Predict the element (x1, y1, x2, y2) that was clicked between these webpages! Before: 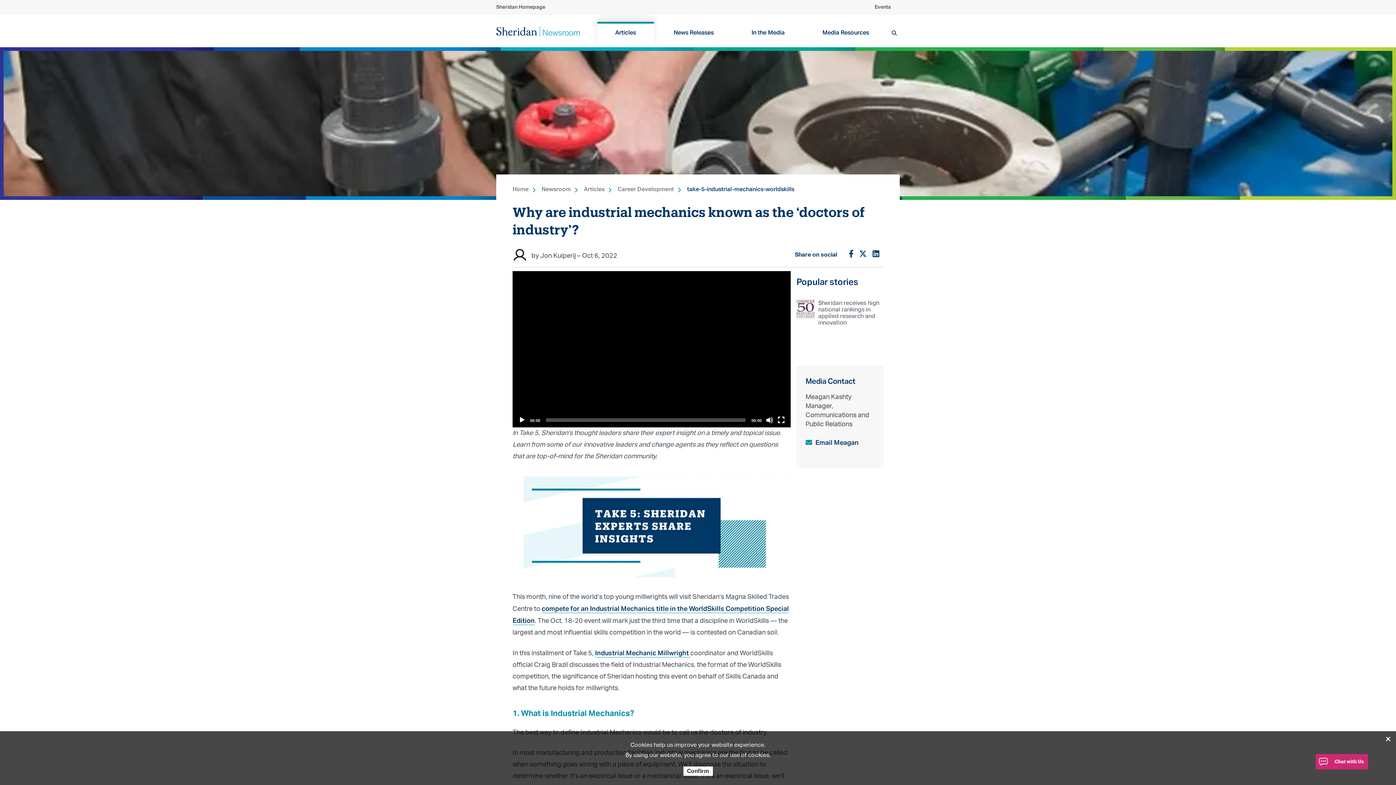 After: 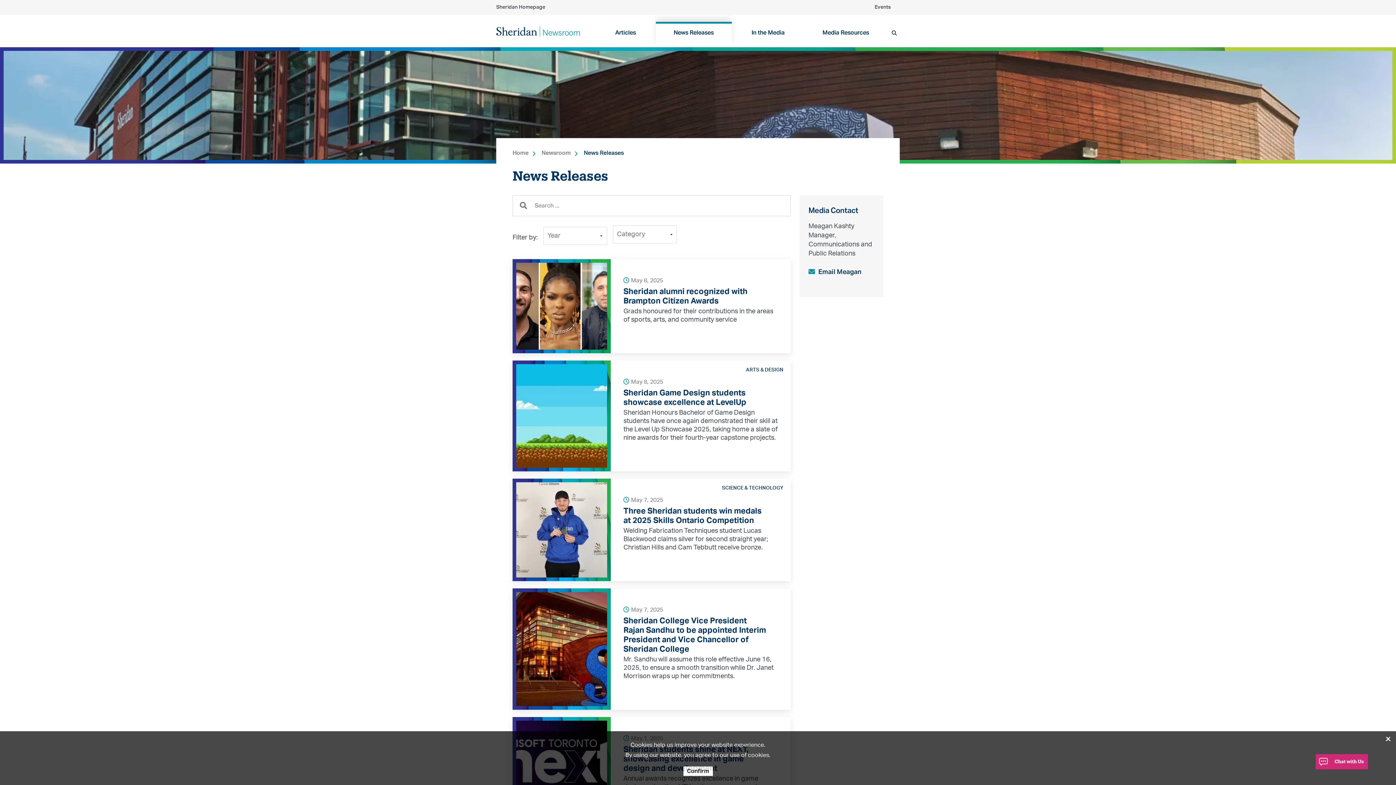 Action: bbox: (655, 21, 731, 47) label: News Releases